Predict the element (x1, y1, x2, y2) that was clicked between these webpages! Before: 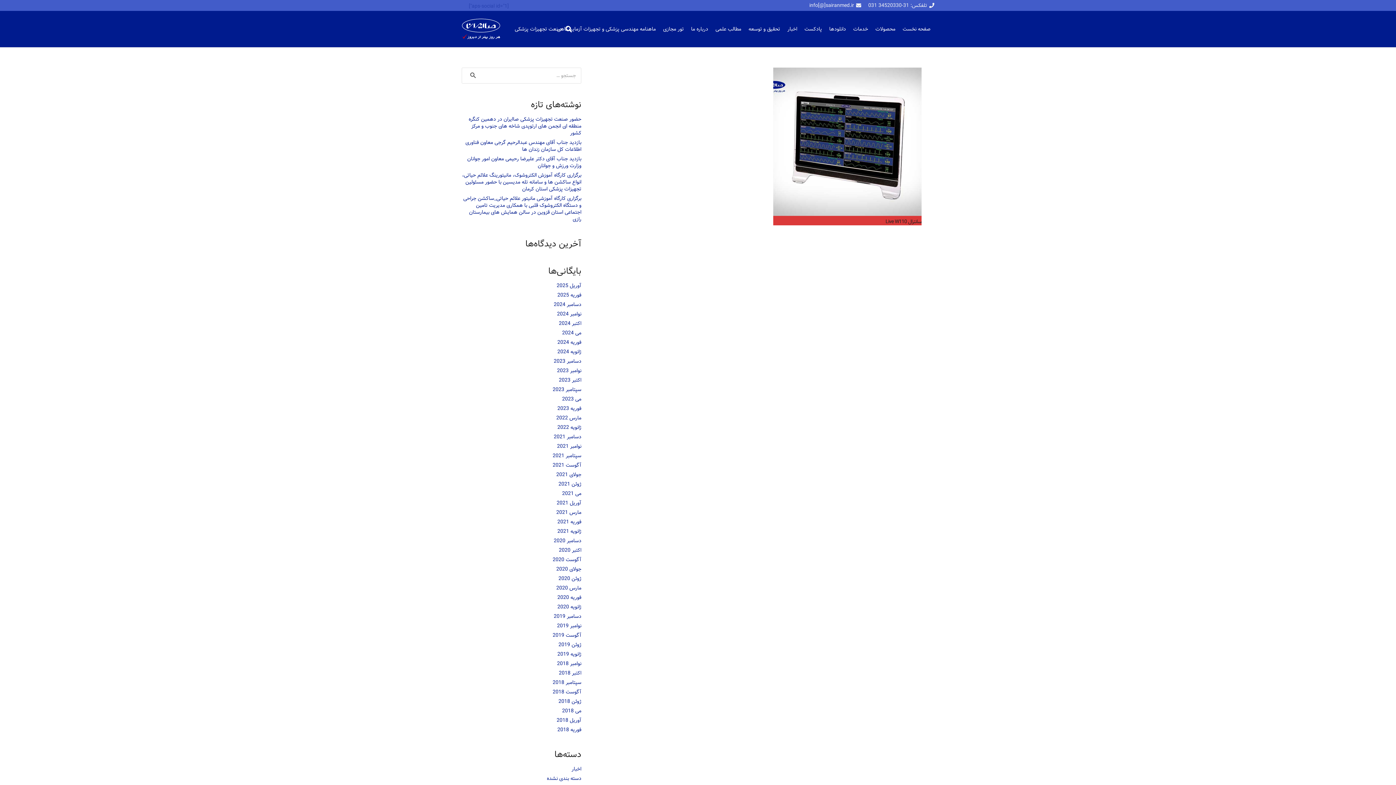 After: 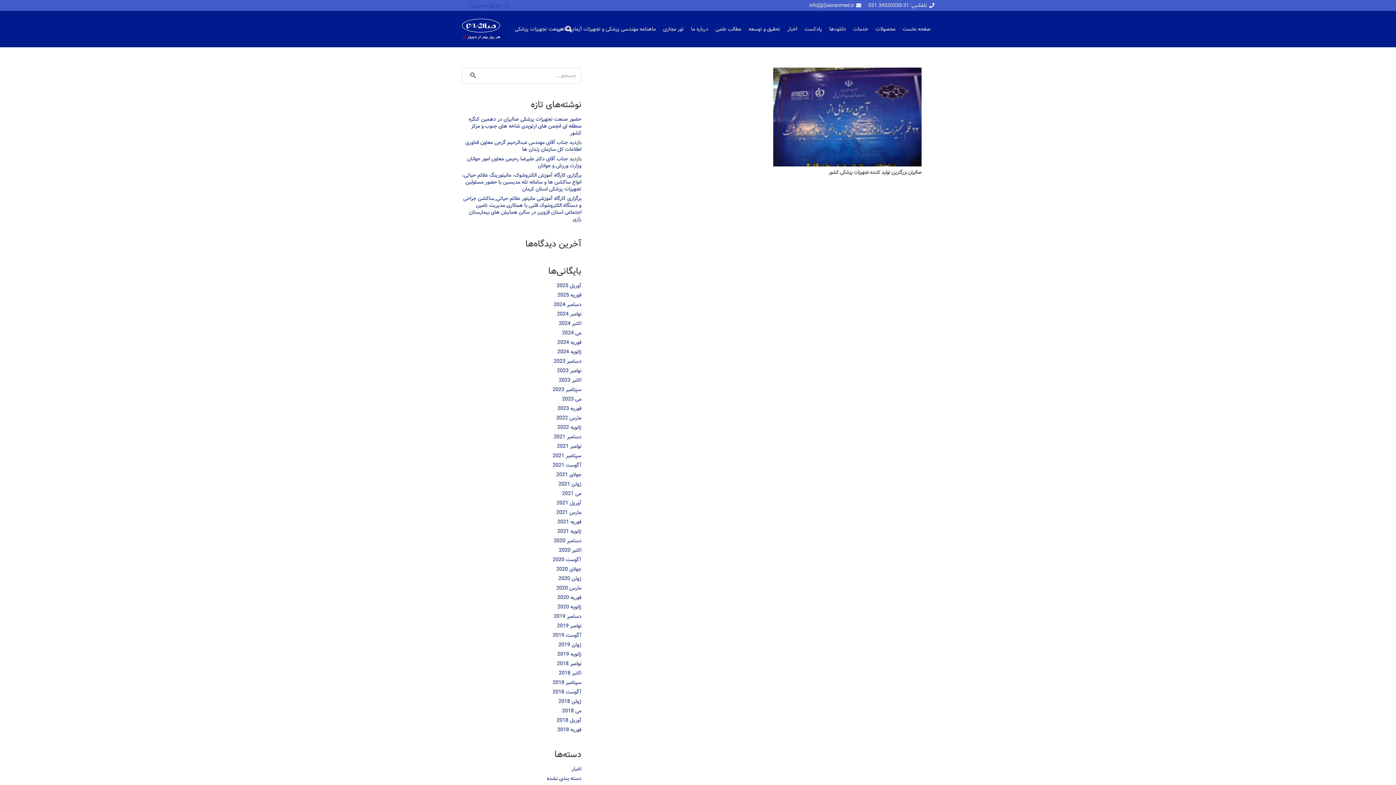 Action: label: ژوئن 2019 bbox: (558, 641, 581, 649)